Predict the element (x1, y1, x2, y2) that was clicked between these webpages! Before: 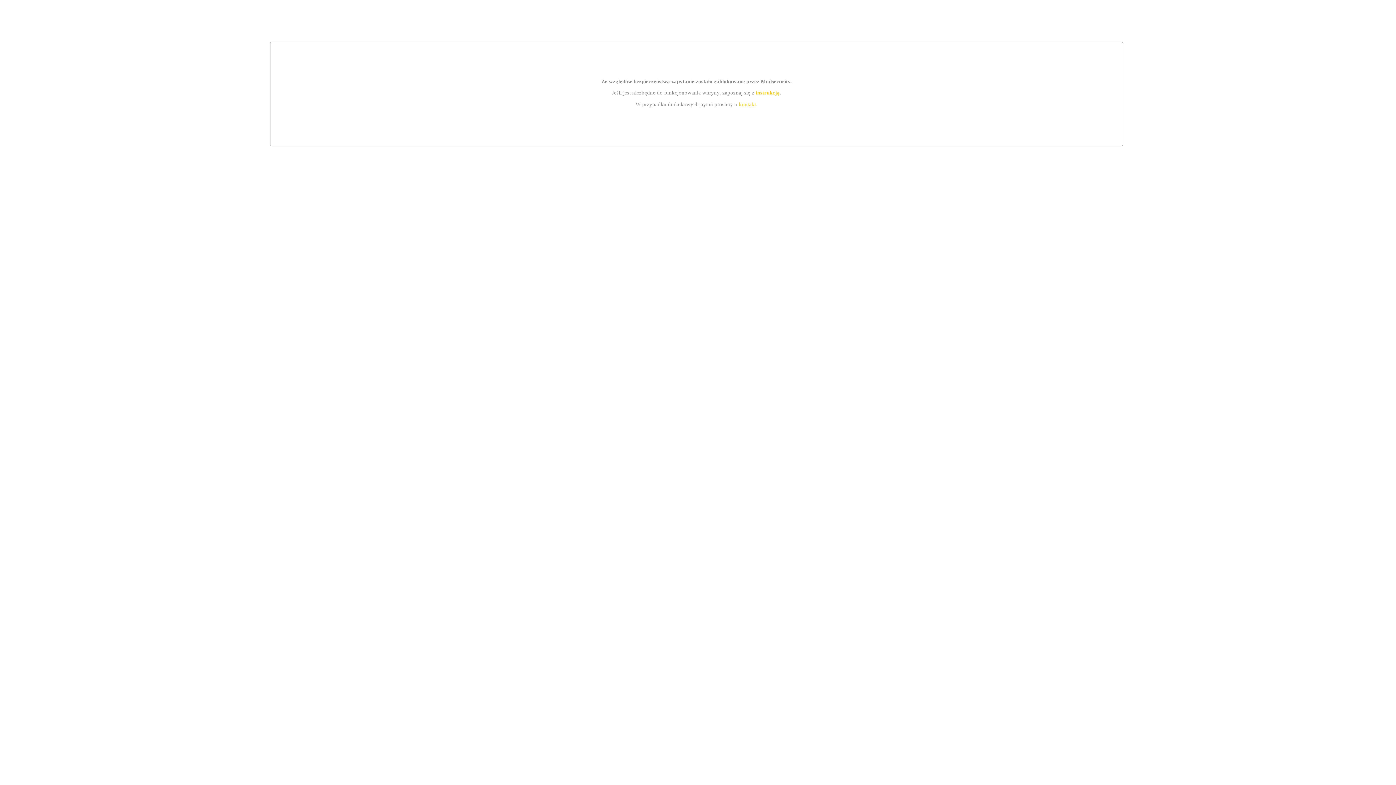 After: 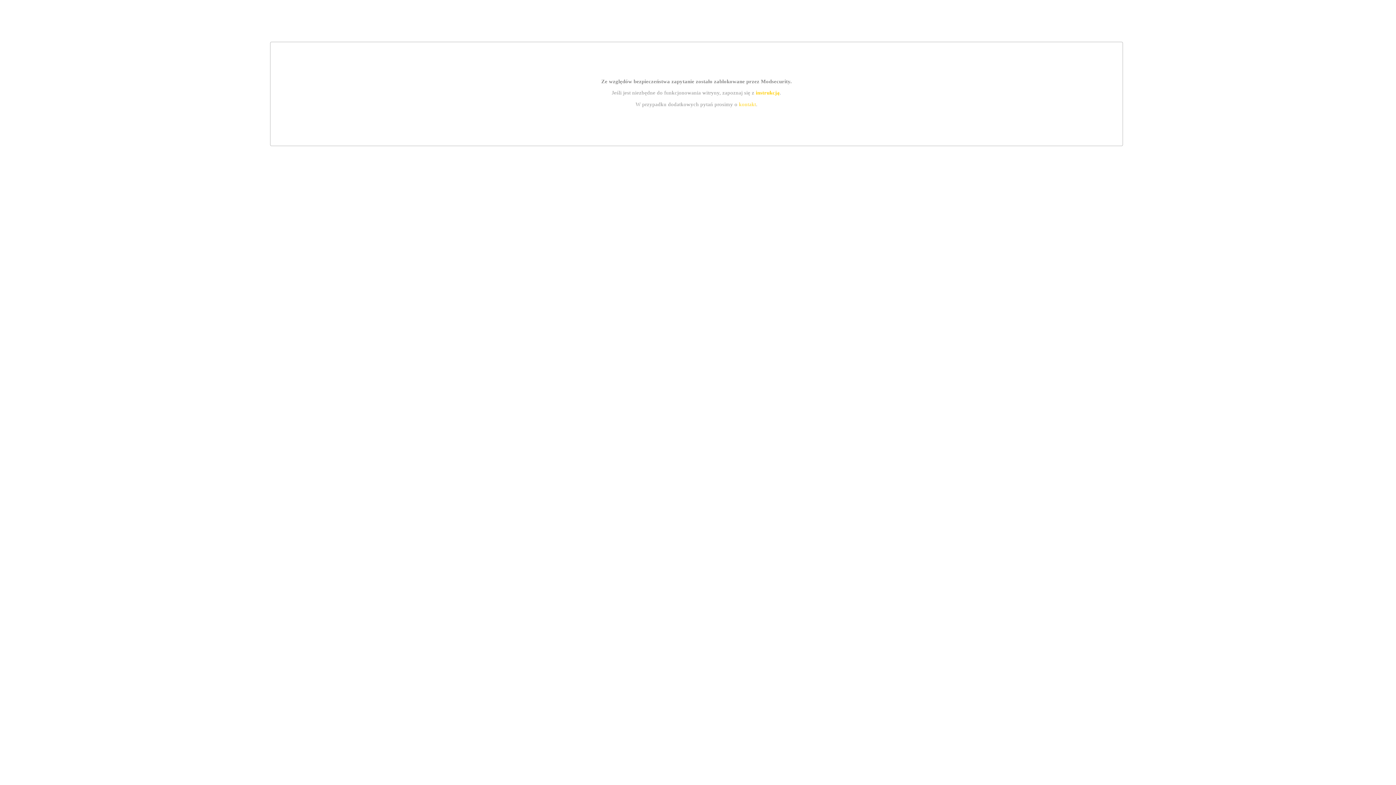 Action: label: kontakt bbox: (739, 101, 756, 107)